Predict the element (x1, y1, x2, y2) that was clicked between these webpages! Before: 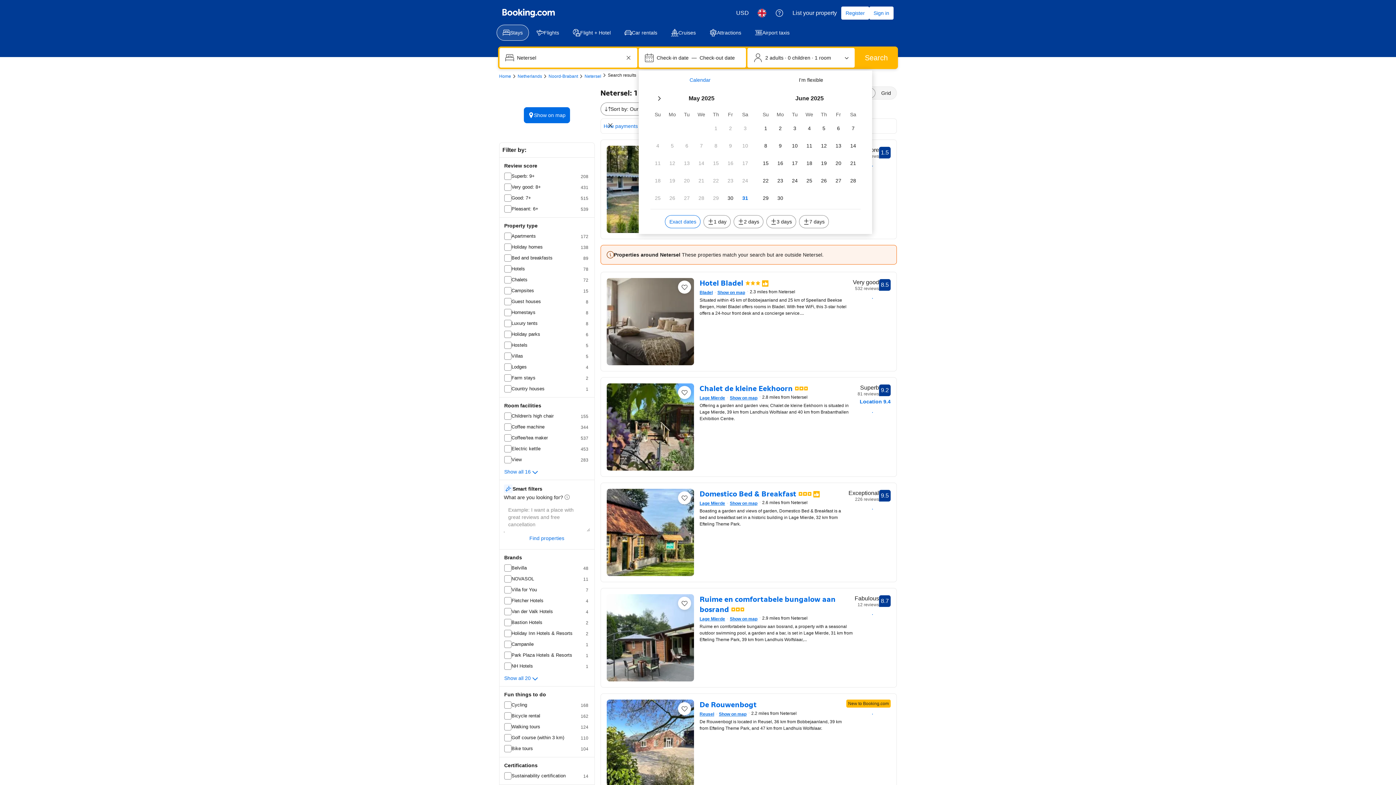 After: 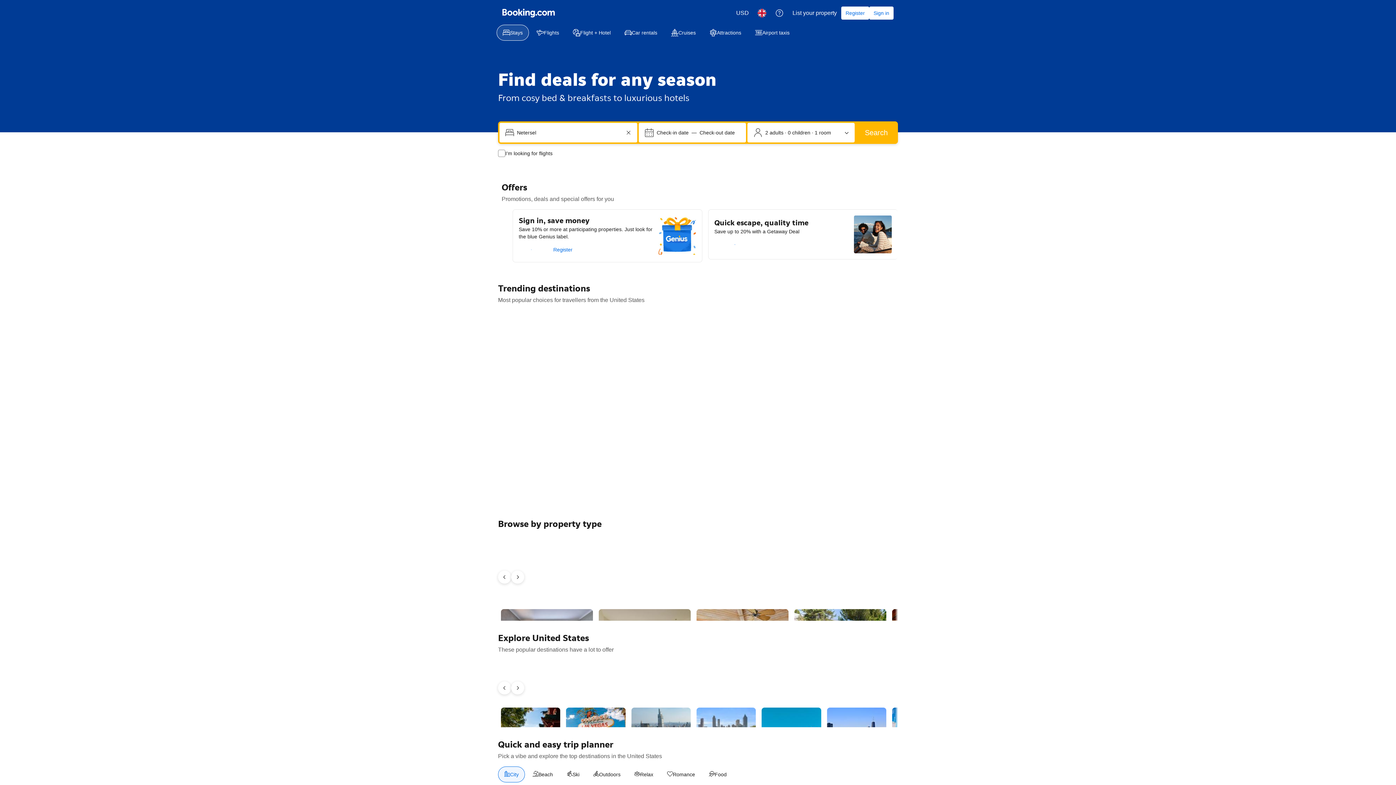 Action: bbox: (499, 72, 511, 80) label: Home